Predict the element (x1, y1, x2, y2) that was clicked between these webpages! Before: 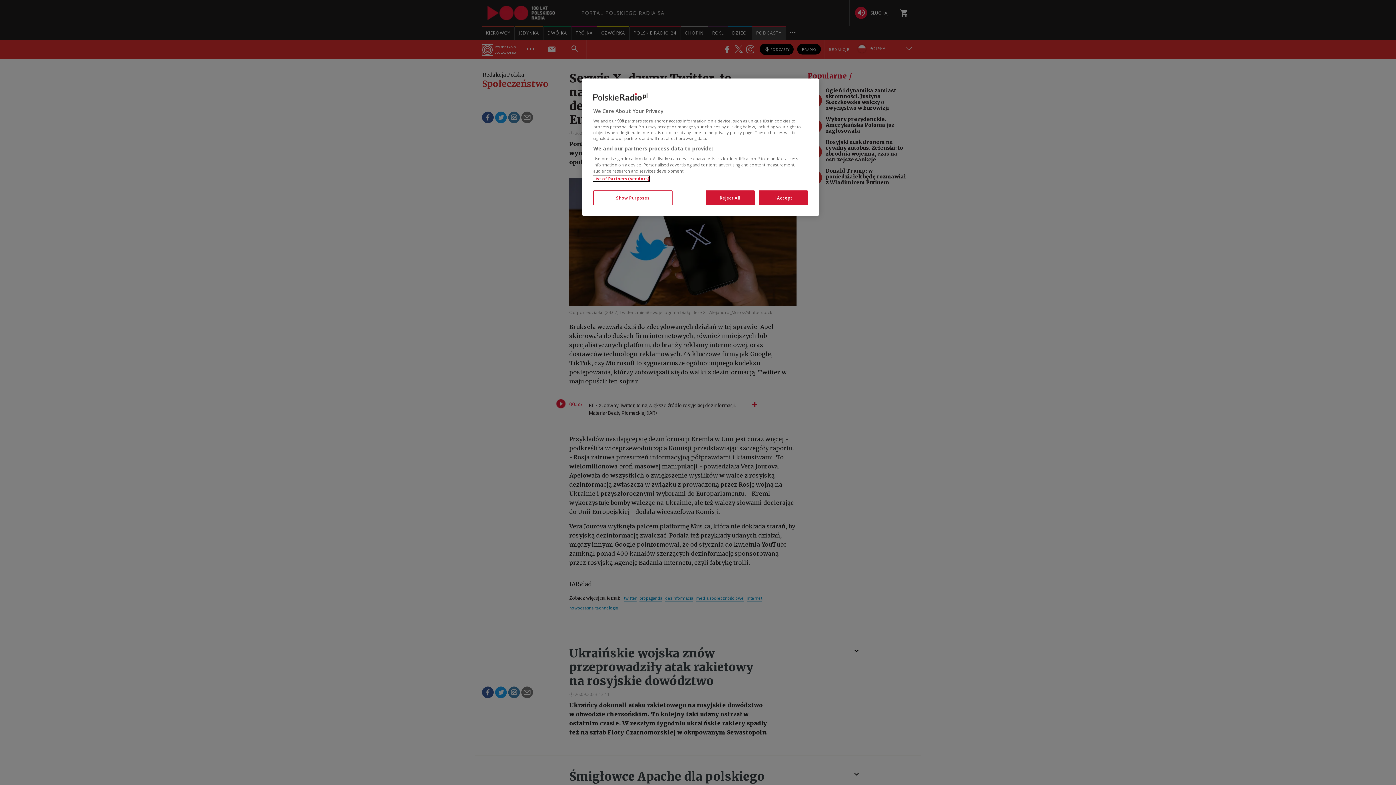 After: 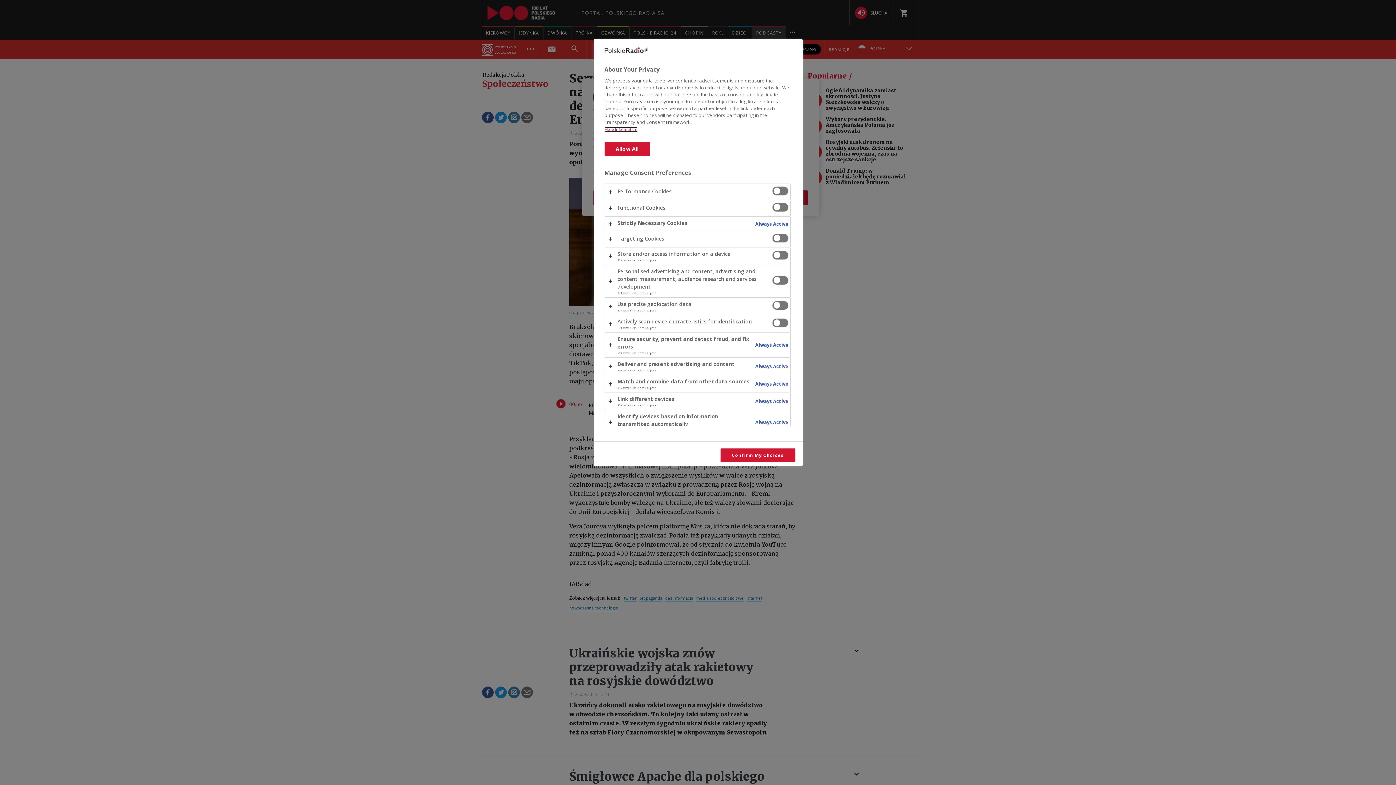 Action: bbox: (593, 190, 672, 205) label: Show Purposes